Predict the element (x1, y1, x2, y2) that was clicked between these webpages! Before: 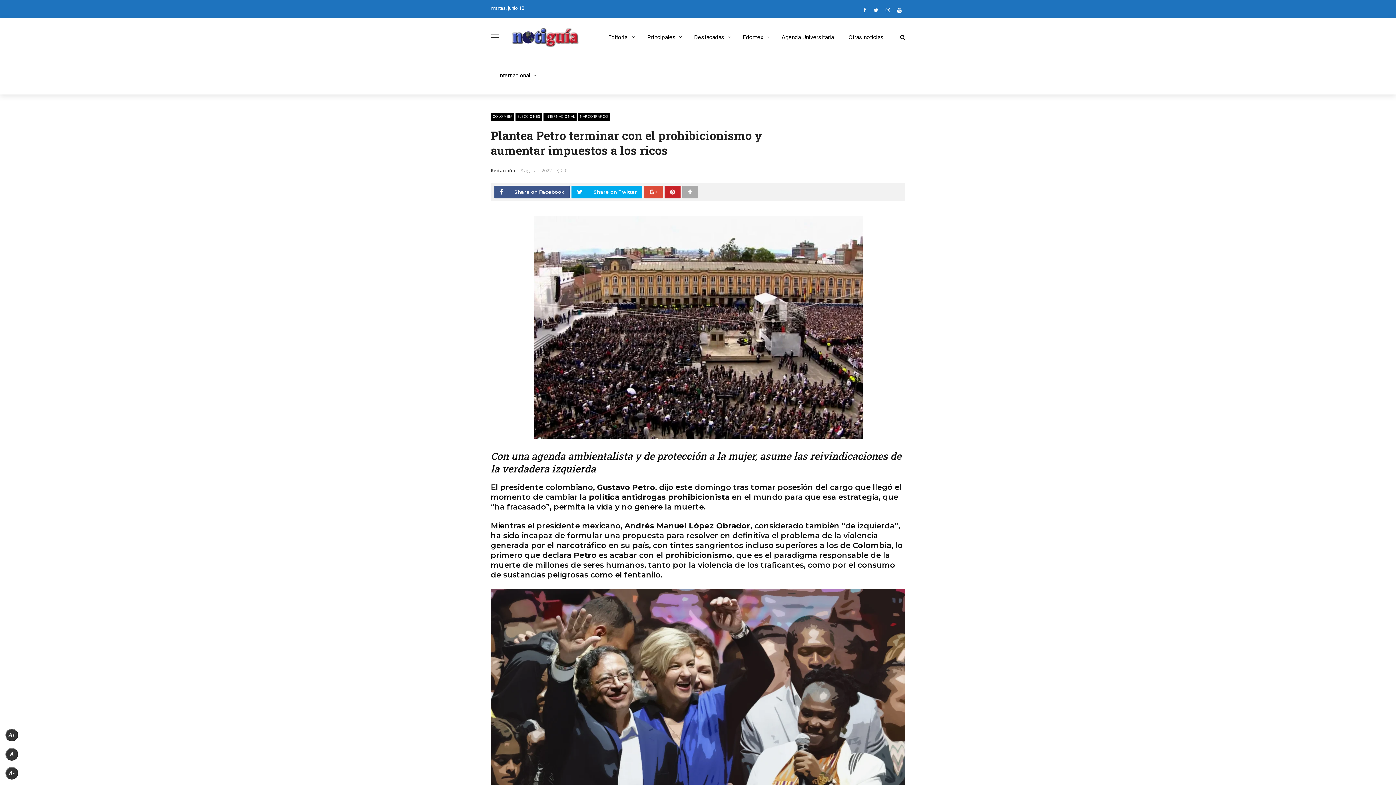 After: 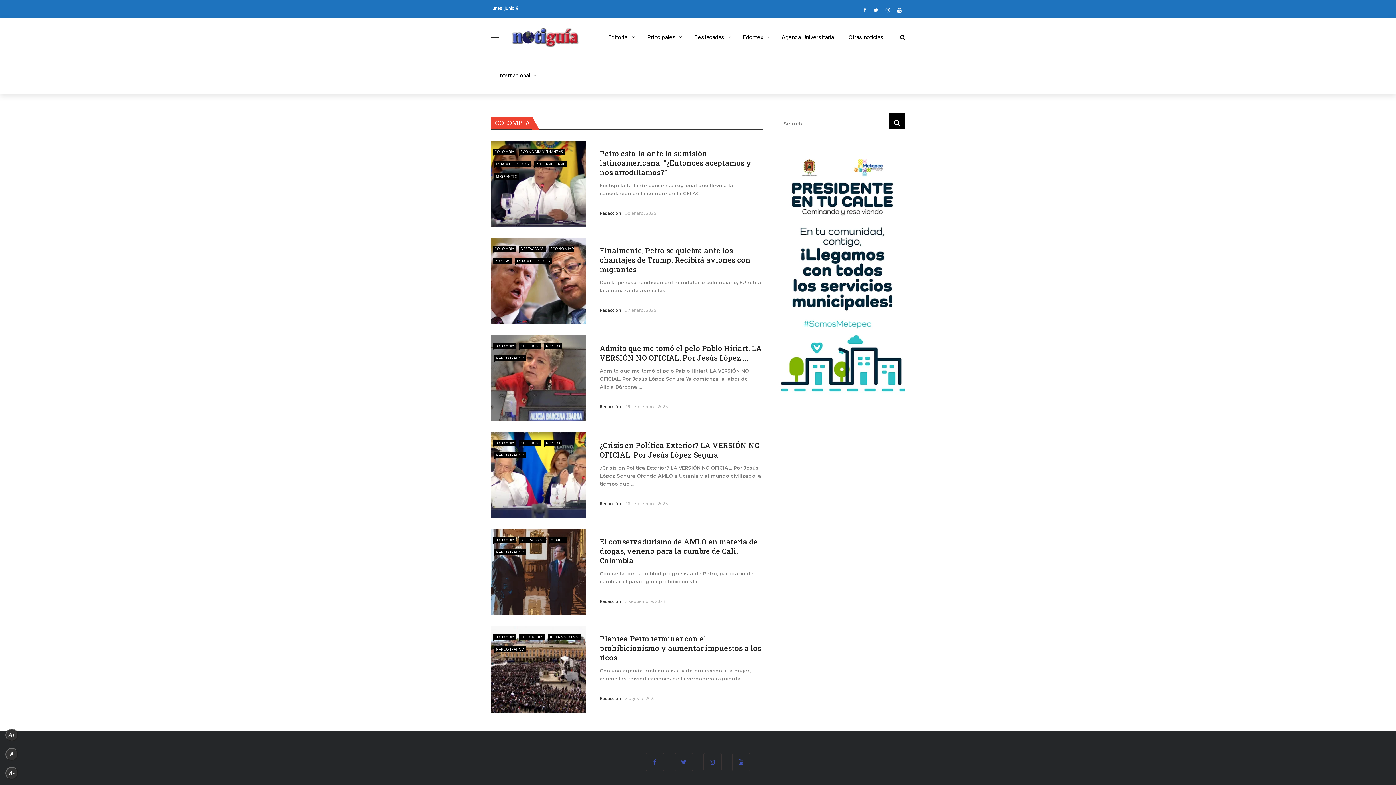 Action: label: COLOMBIA bbox: (490, 112, 514, 120)